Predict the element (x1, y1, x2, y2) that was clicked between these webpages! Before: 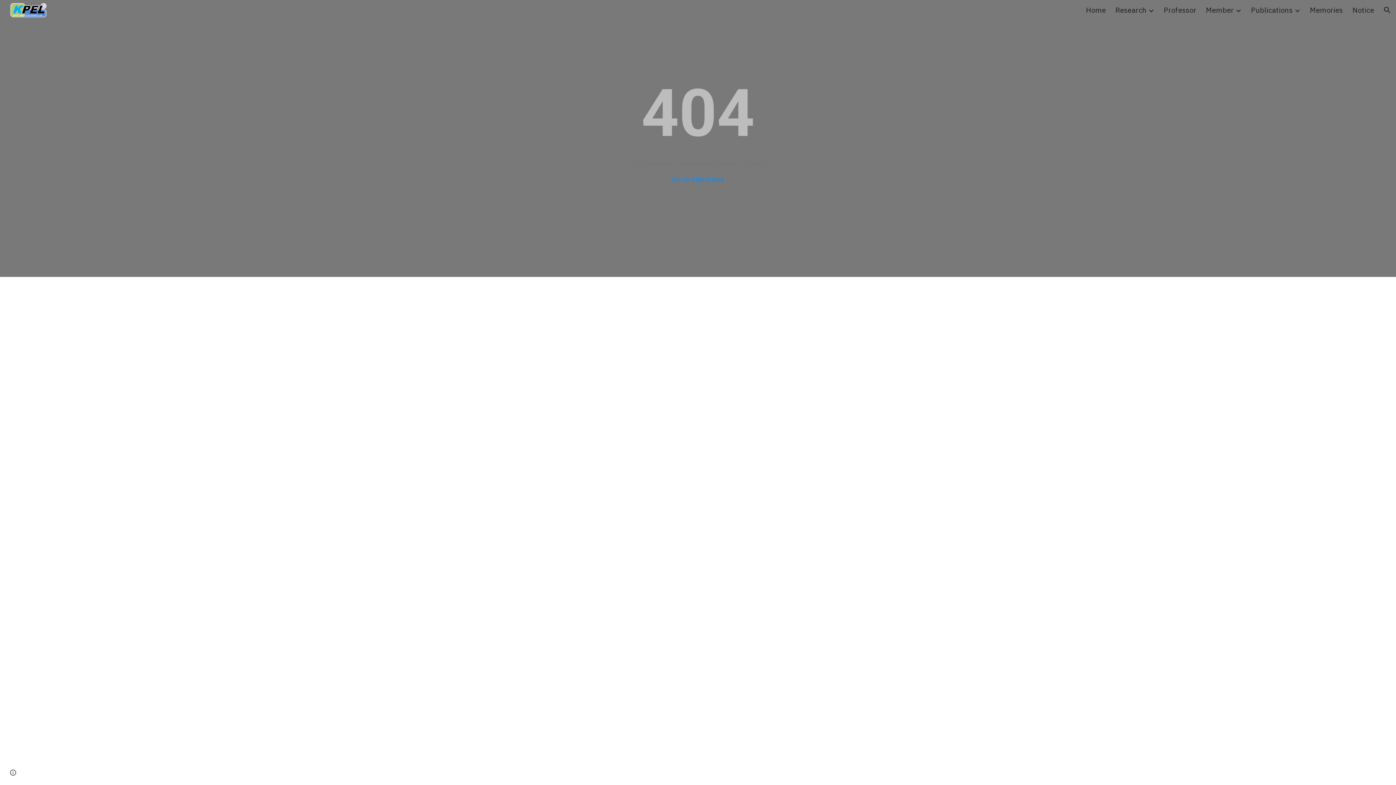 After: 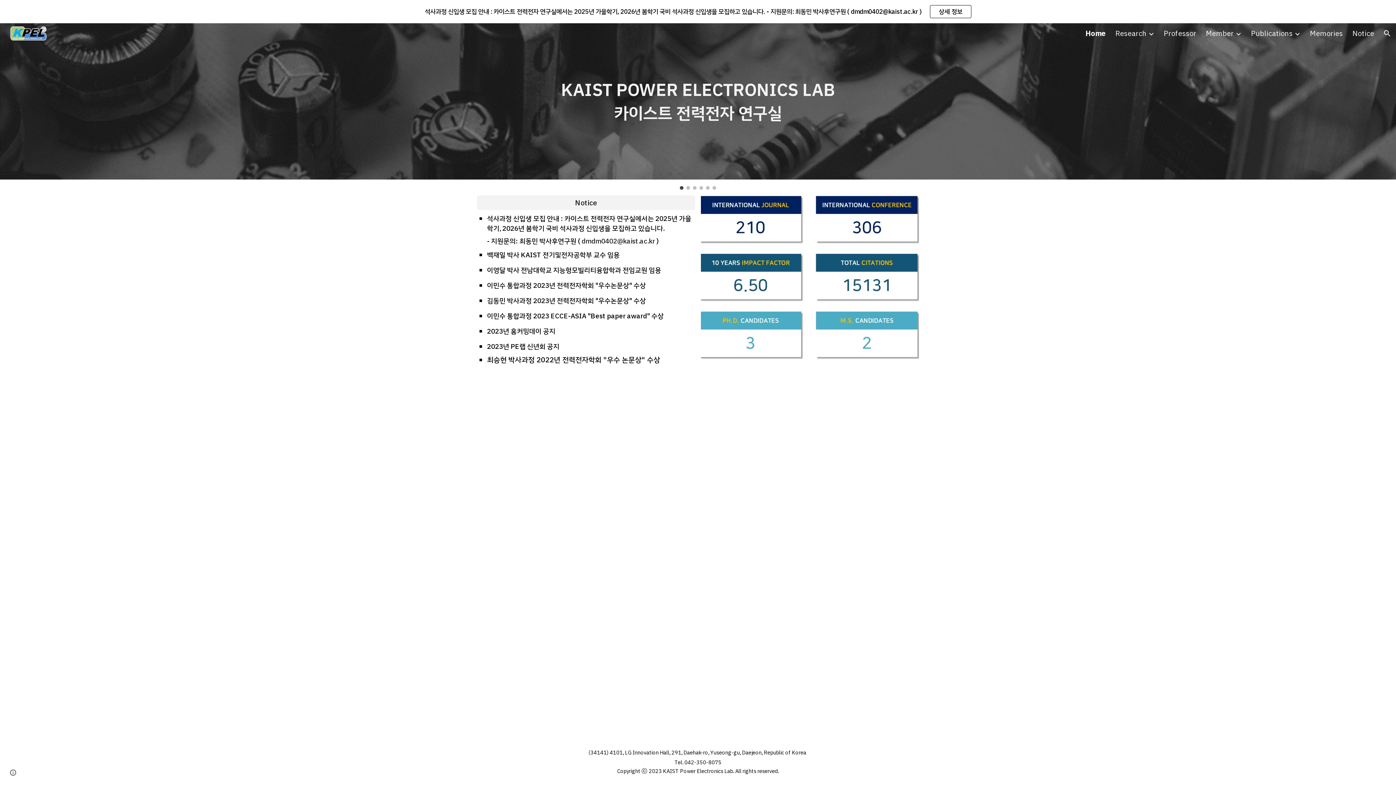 Action: bbox: (671, 175, 724, 184) label: Go to site home